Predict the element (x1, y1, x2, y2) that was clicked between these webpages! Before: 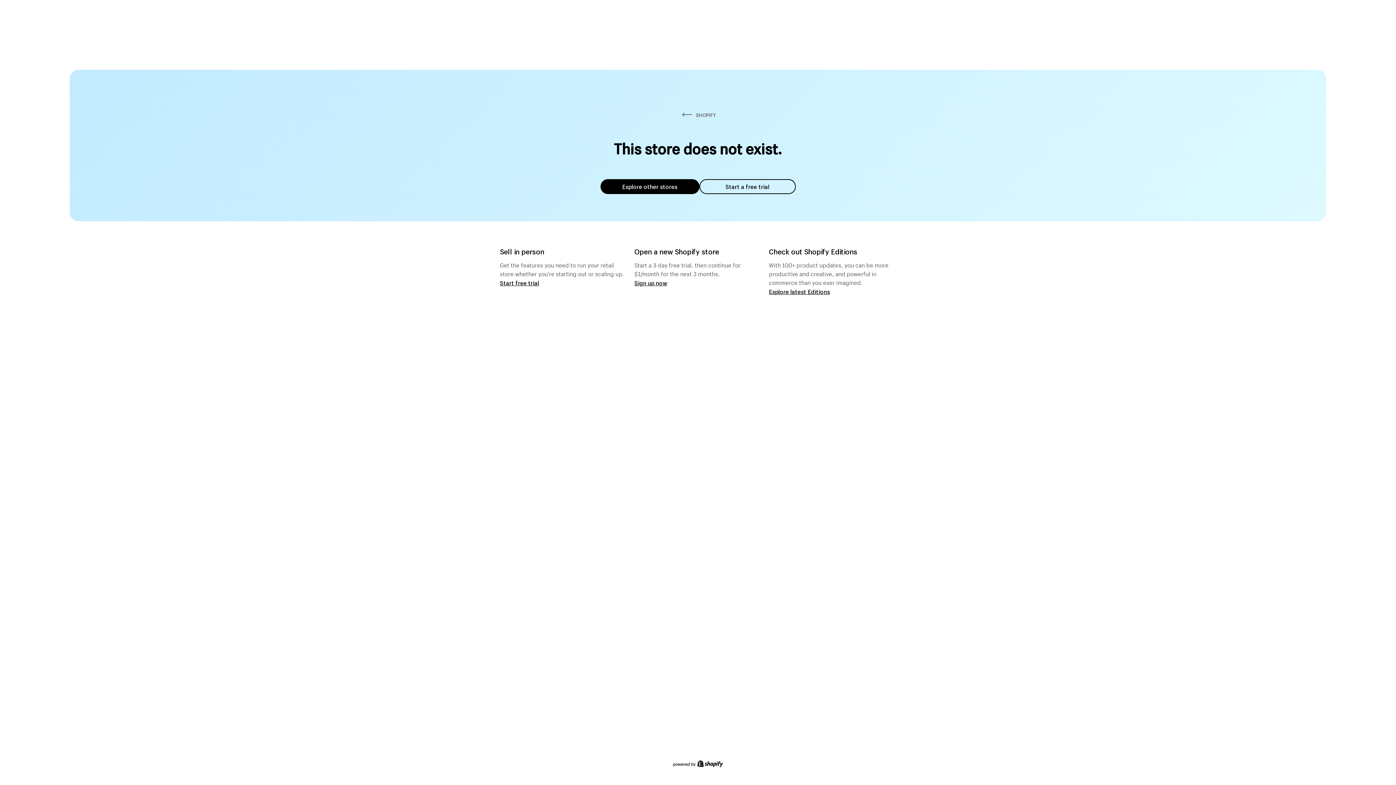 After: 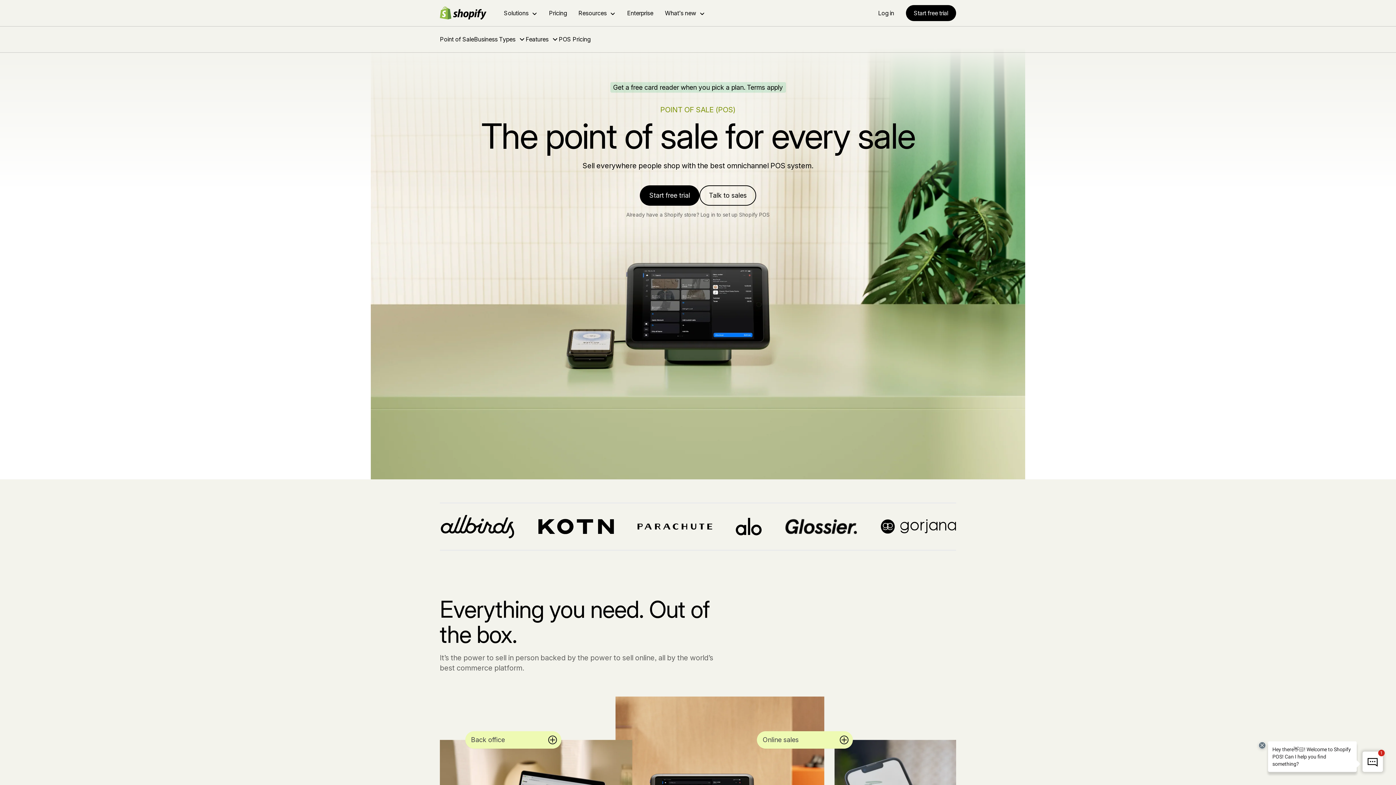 Action: bbox: (500, 279, 539, 286) label: Start free trial